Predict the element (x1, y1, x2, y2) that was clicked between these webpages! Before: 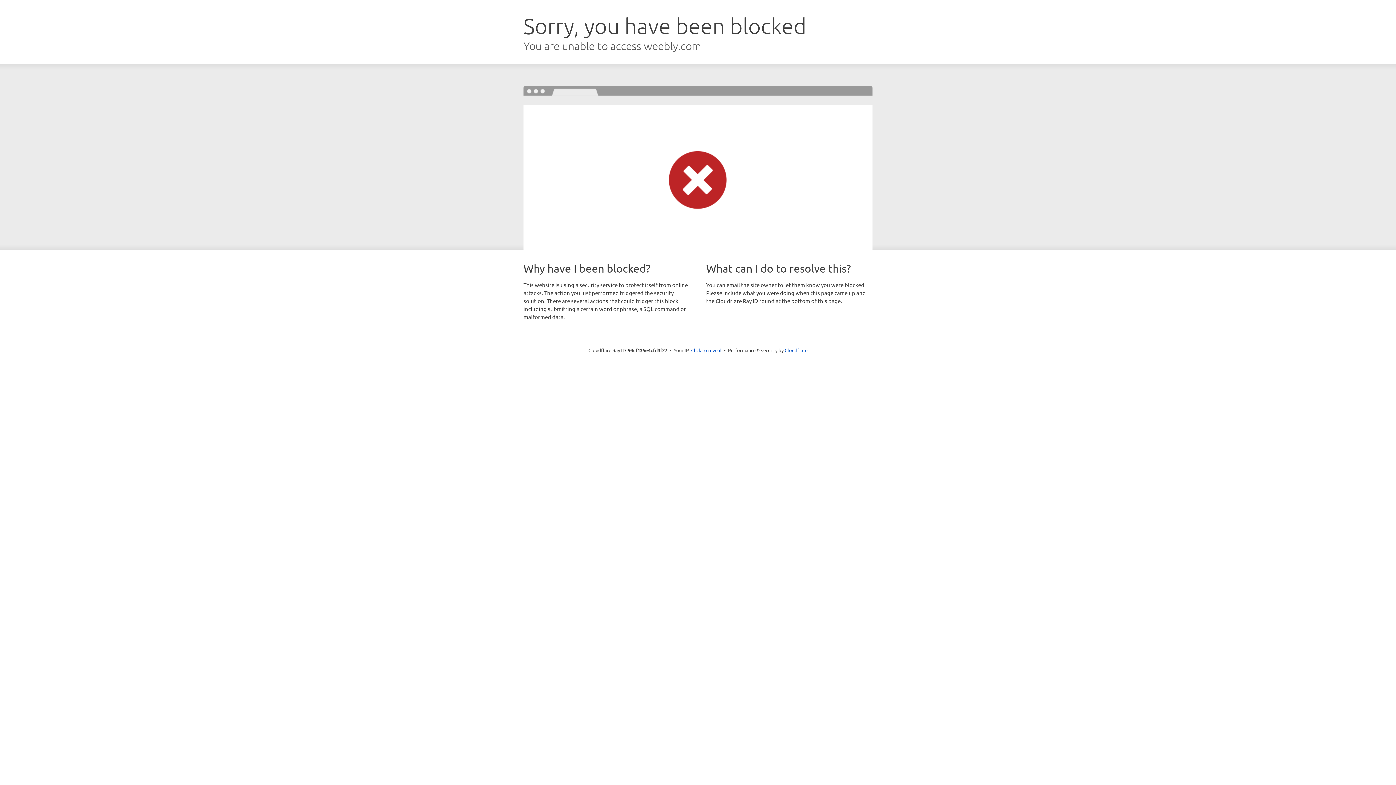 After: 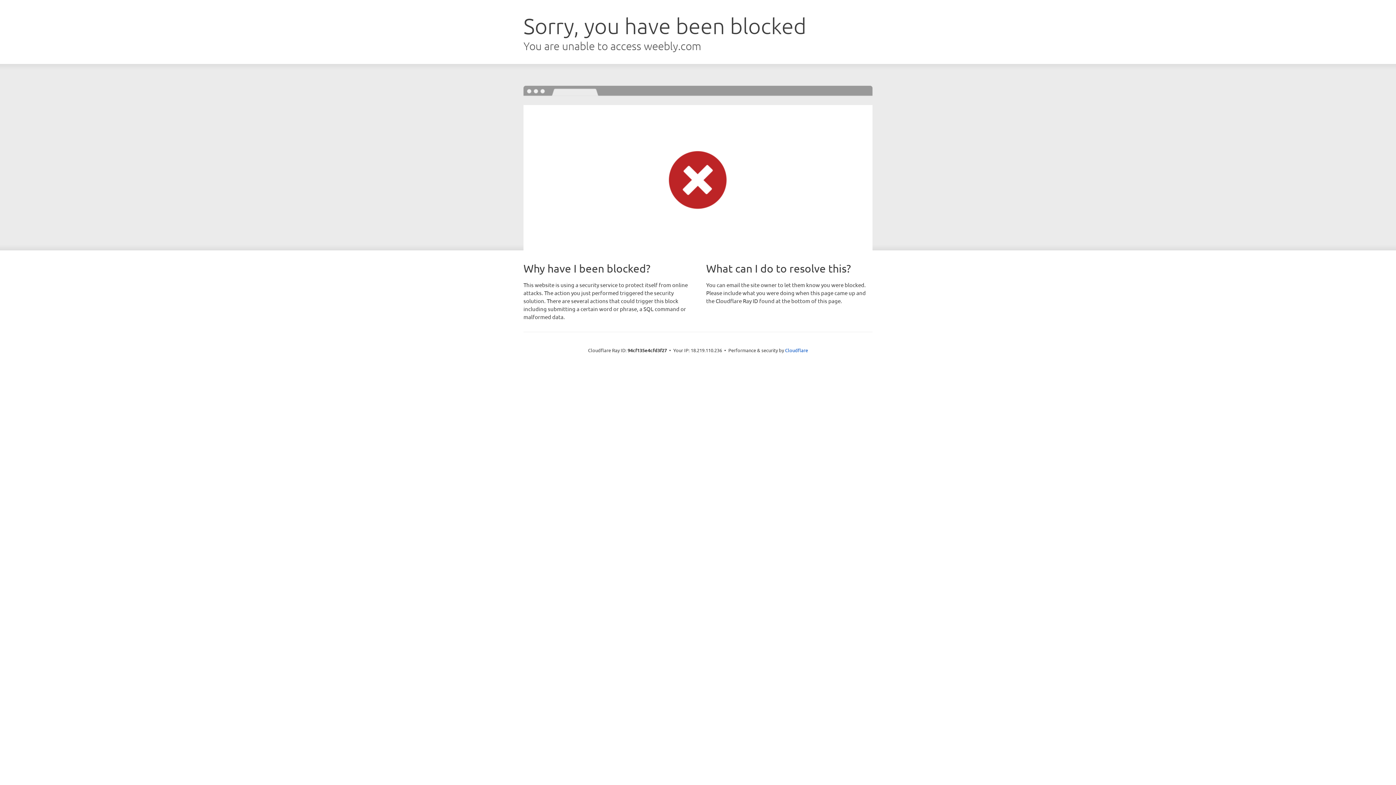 Action: bbox: (691, 346, 721, 353) label: Click to reveal